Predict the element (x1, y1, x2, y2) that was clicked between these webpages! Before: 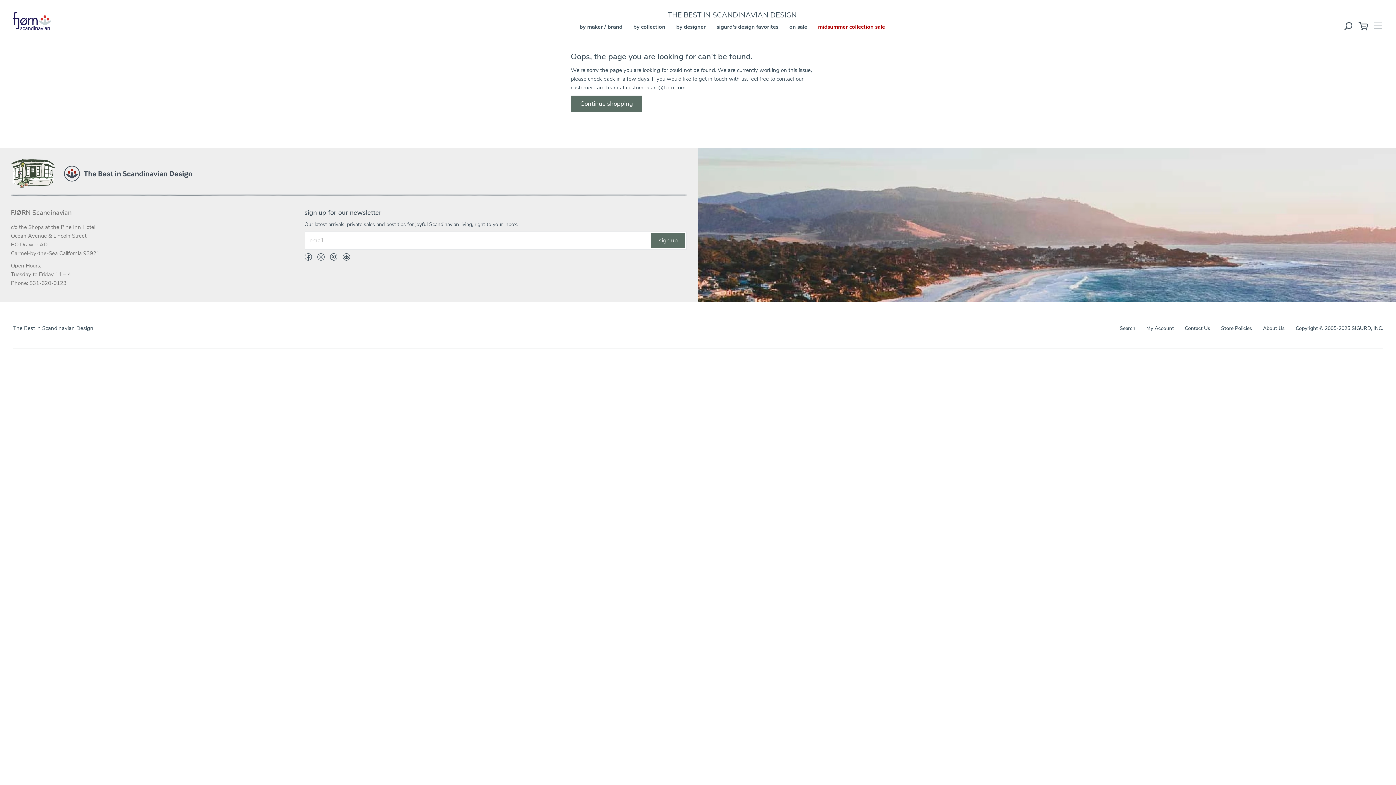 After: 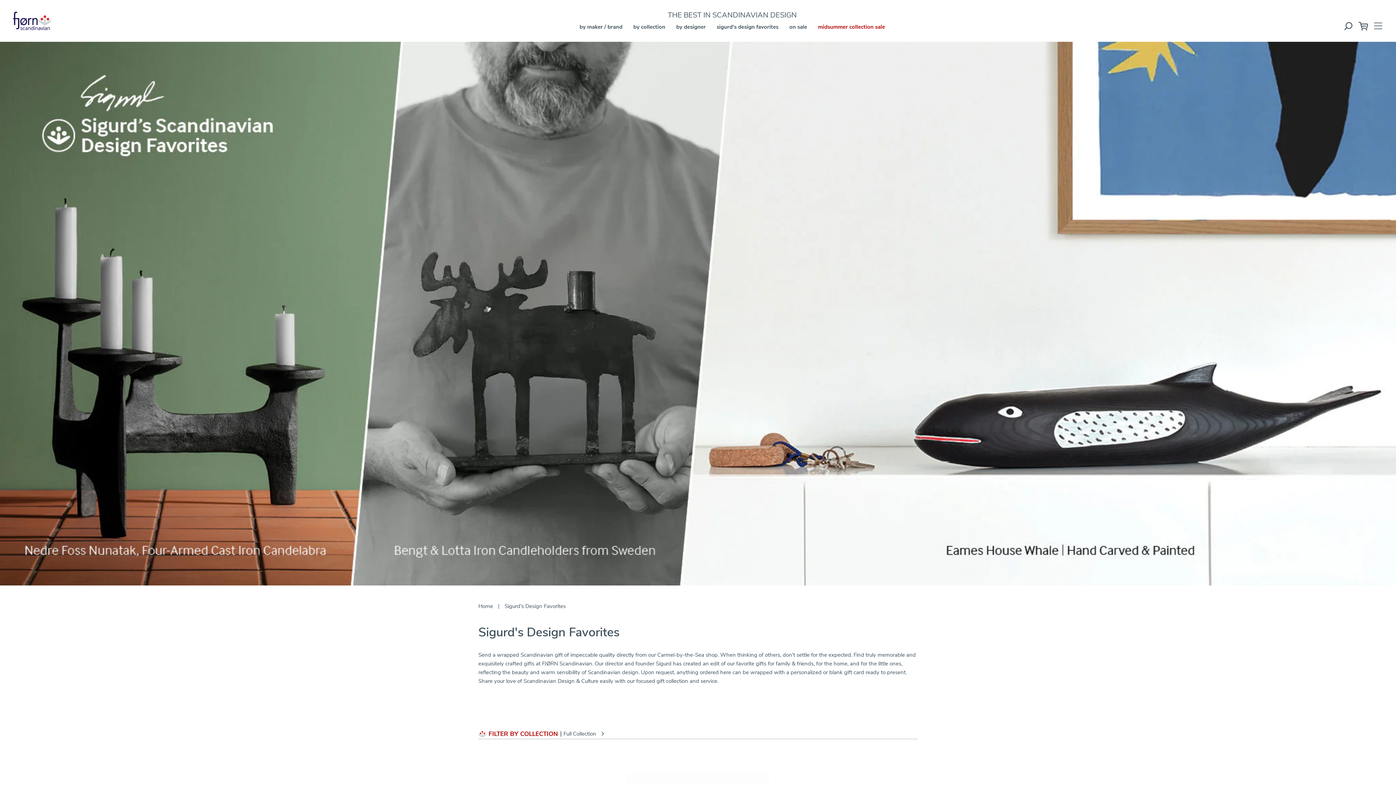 Action: label: sigurd's design favorites bbox: (716, 23, 778, 30)